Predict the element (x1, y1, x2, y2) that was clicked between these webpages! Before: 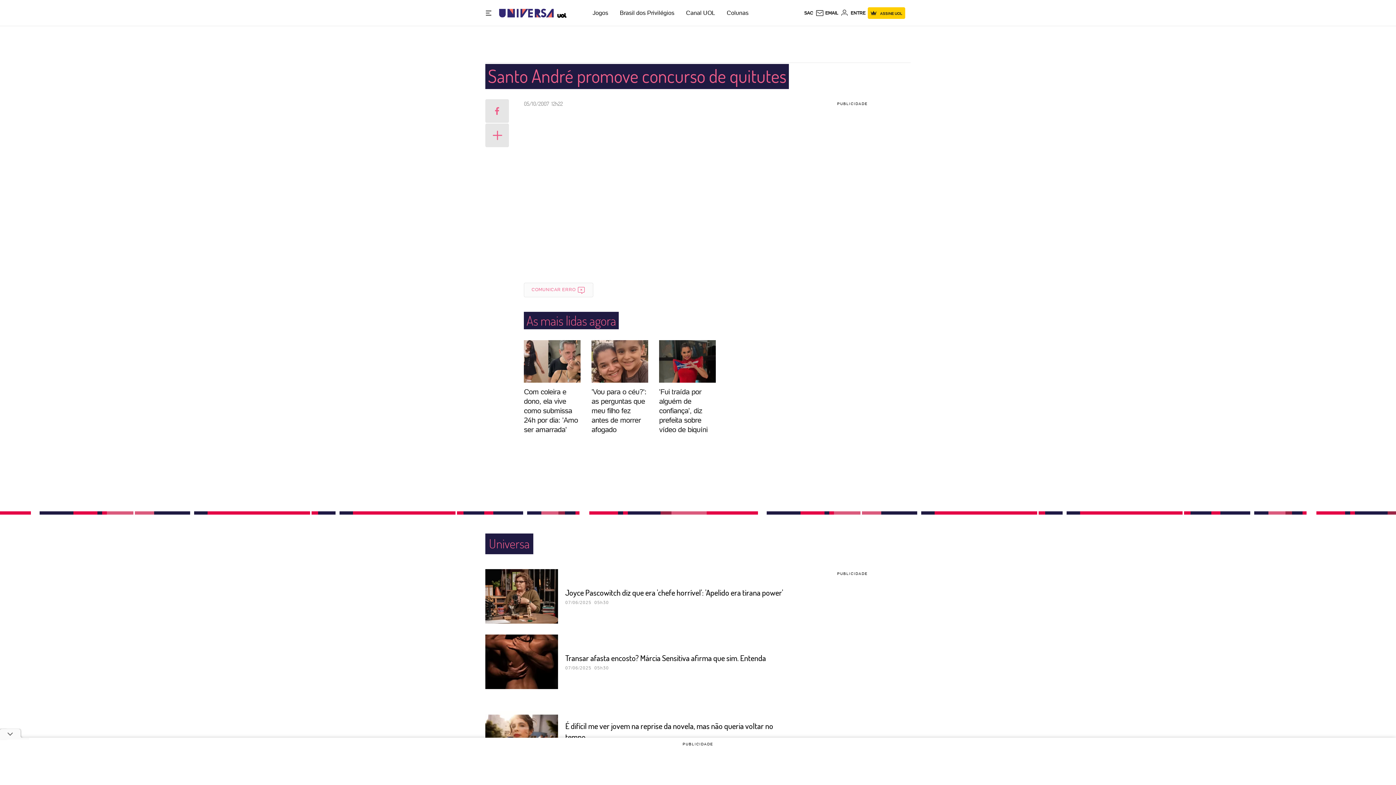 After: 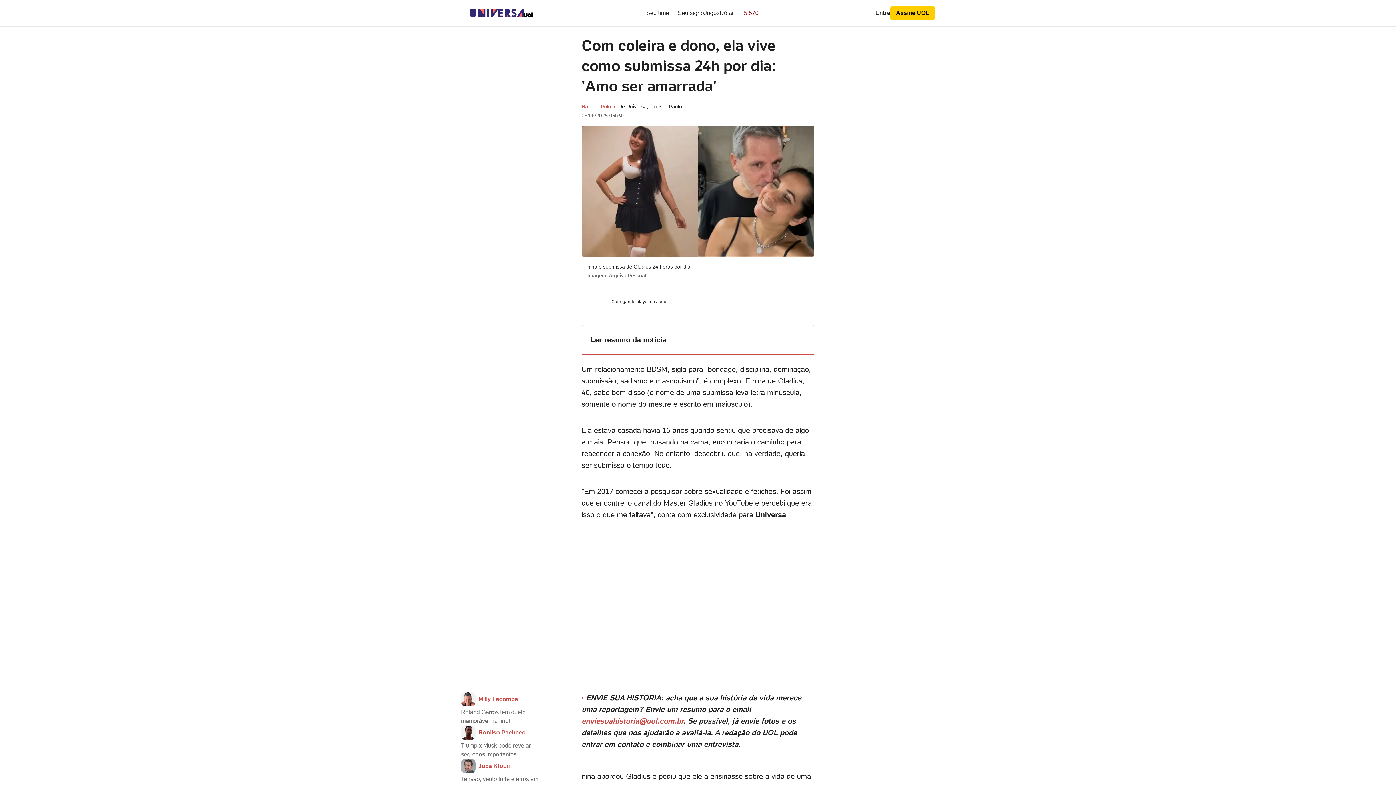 Action: bbox: (518, 340, 586, 434) label: Com coleira e dono, ela vive como submissa 24h por dia: 'Amo ser amarrada'